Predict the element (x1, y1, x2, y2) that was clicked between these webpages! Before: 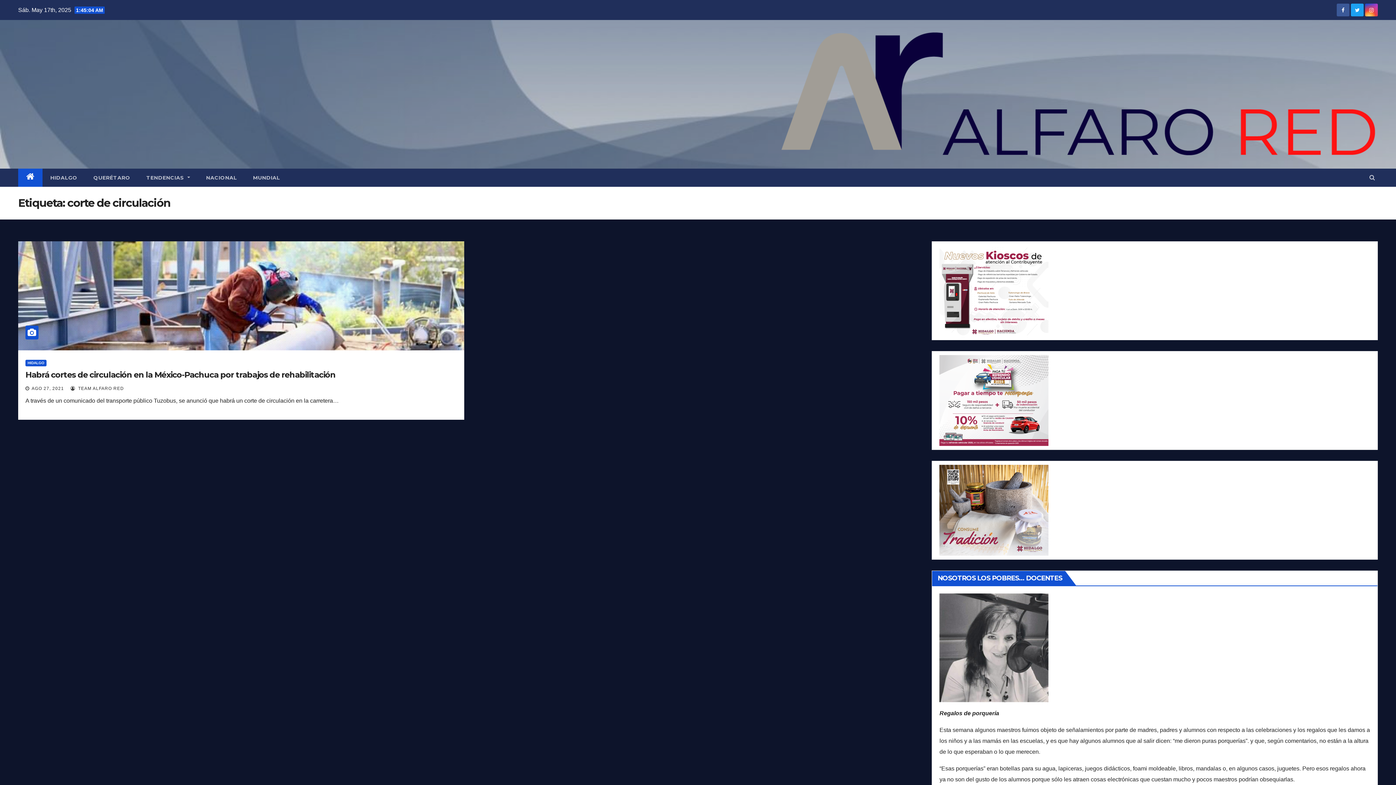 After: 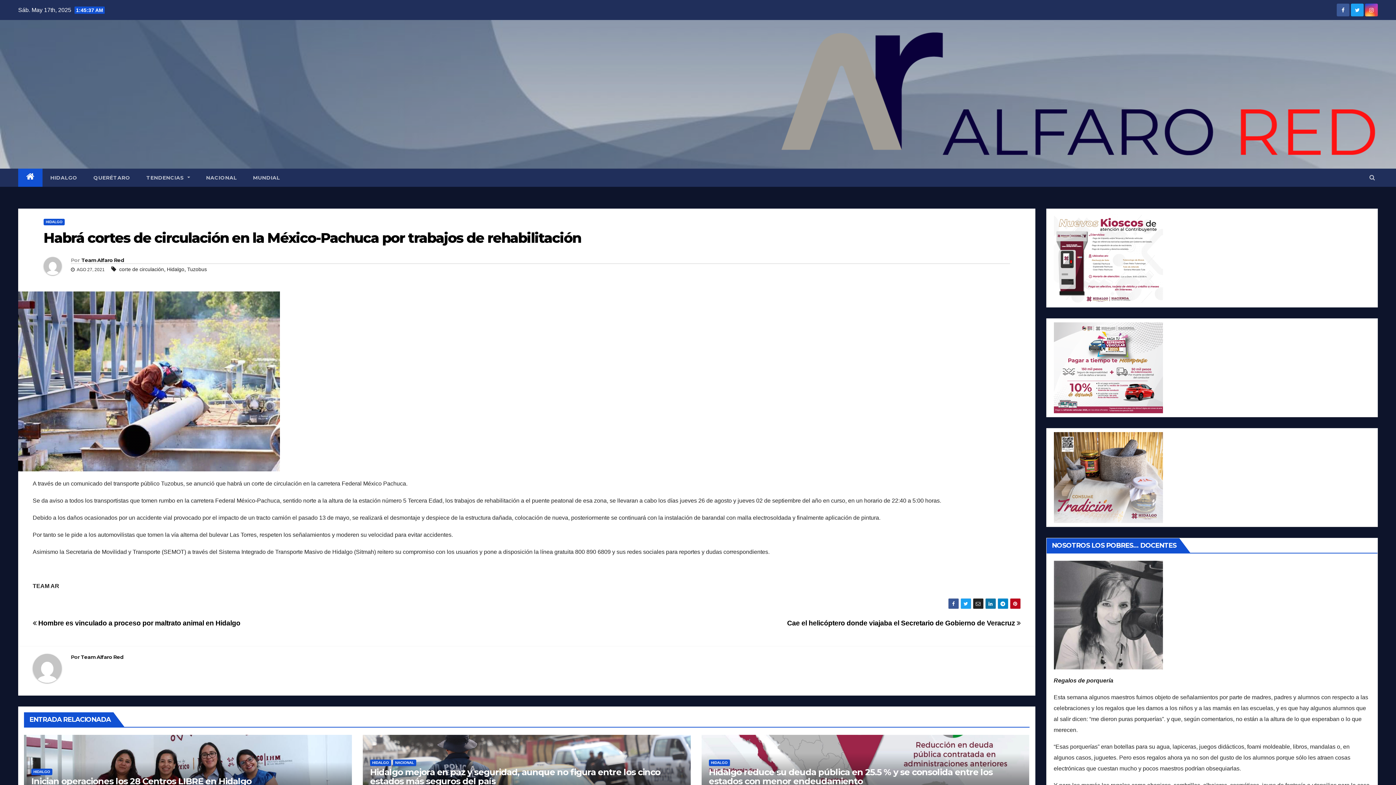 Action: label: Habrá cortes de circulación en la México-Pachuca por trabajos de rehabilitación bbox: (25, 370, 335, 380)